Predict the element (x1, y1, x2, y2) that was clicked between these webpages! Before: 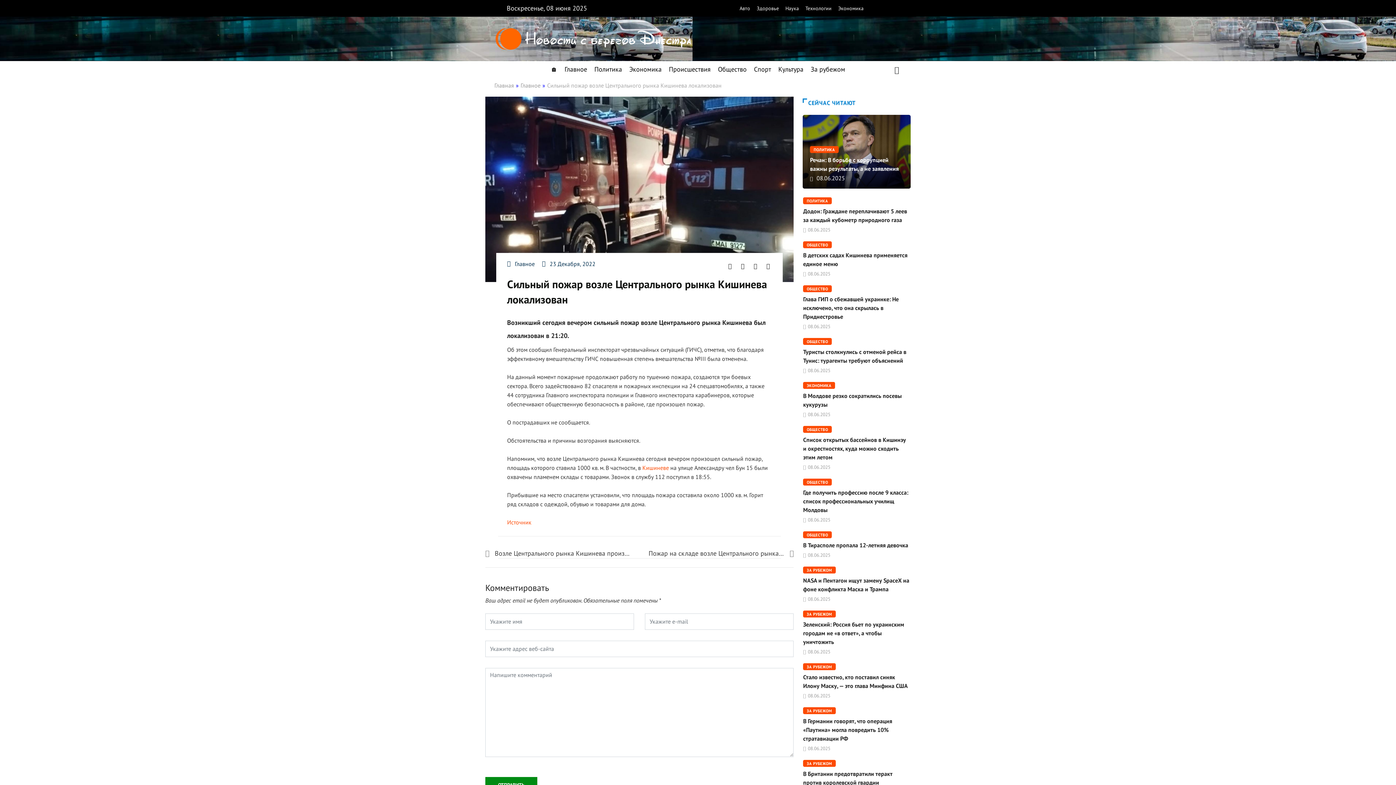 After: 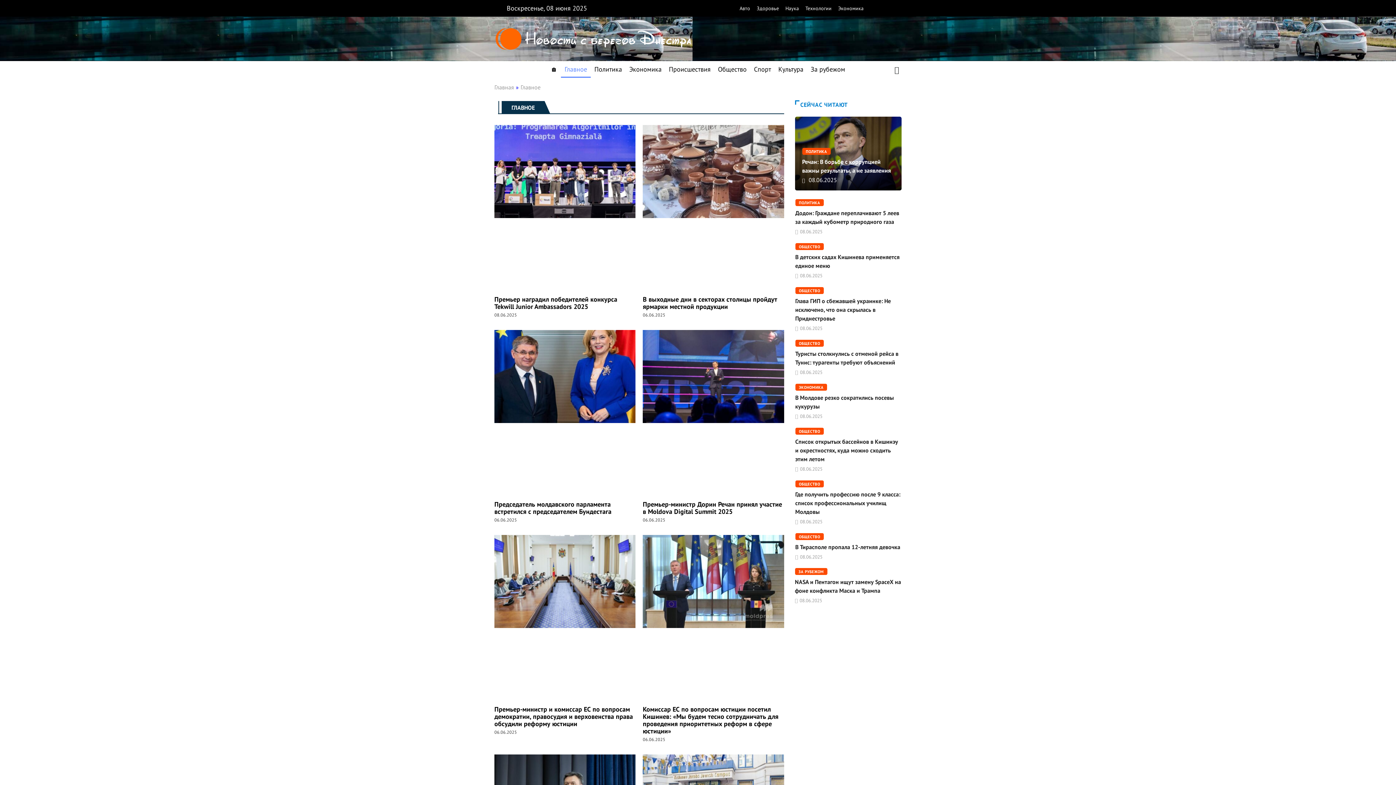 Action: bbox: (514, 260, 534, 267) label: Главное